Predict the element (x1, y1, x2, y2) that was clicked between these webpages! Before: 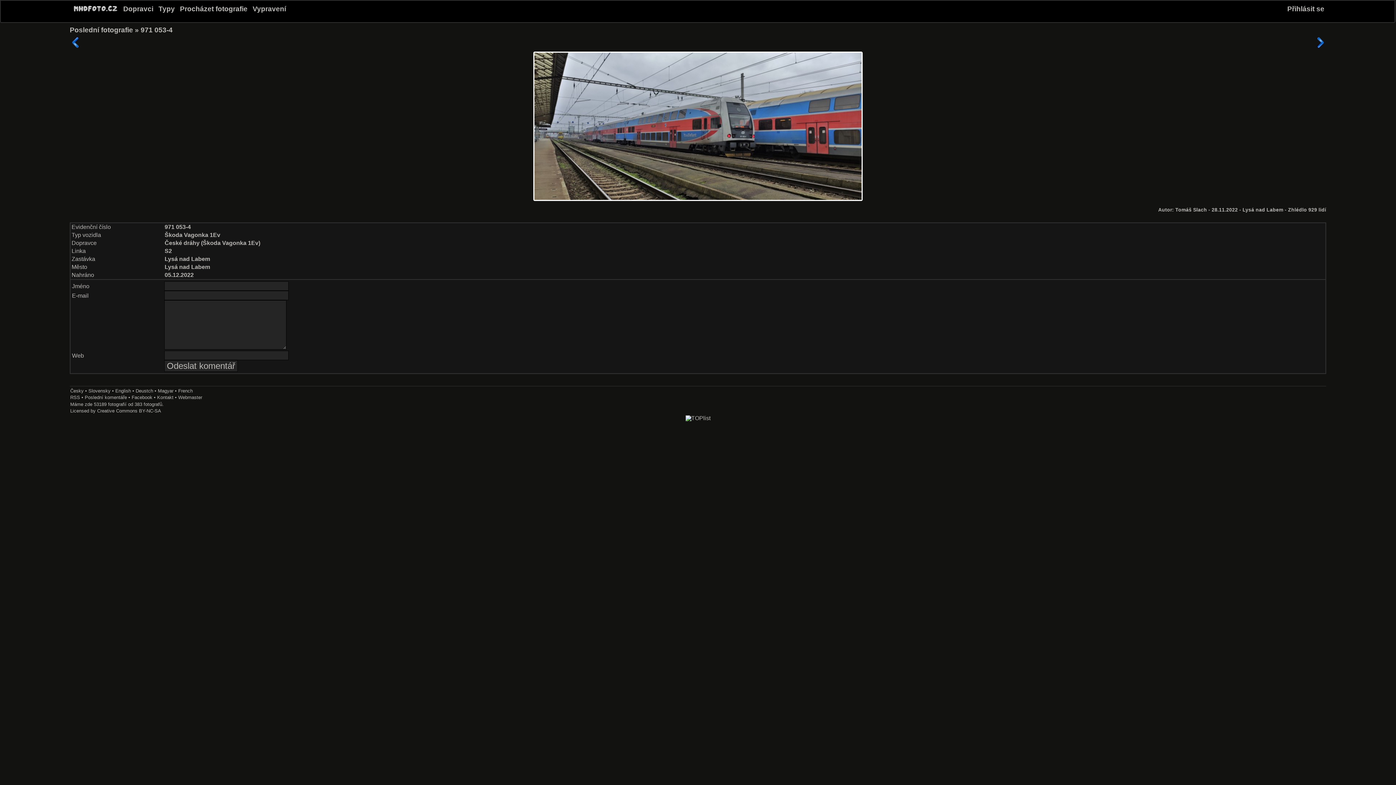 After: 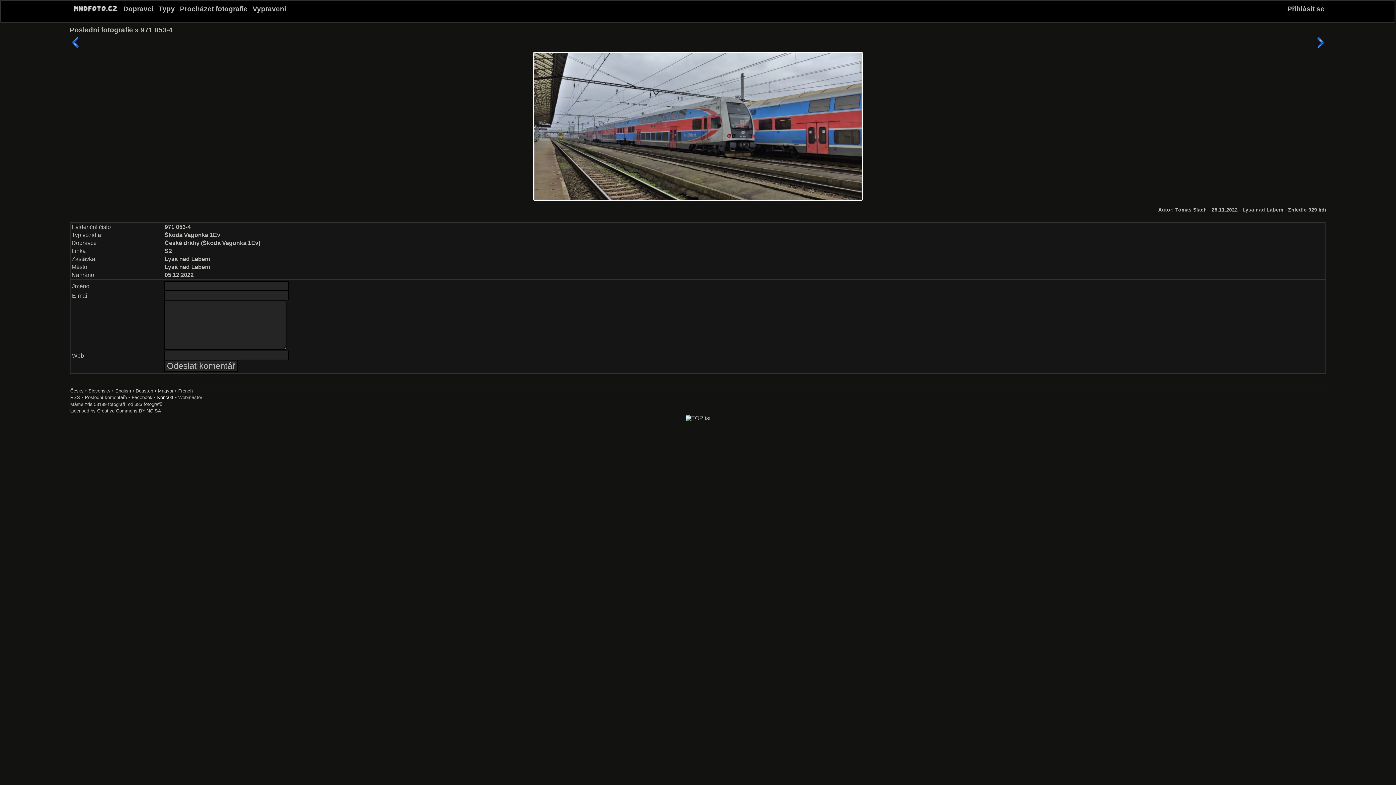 Action: bbox: (157, 394, 173, 400) label: Kontakt